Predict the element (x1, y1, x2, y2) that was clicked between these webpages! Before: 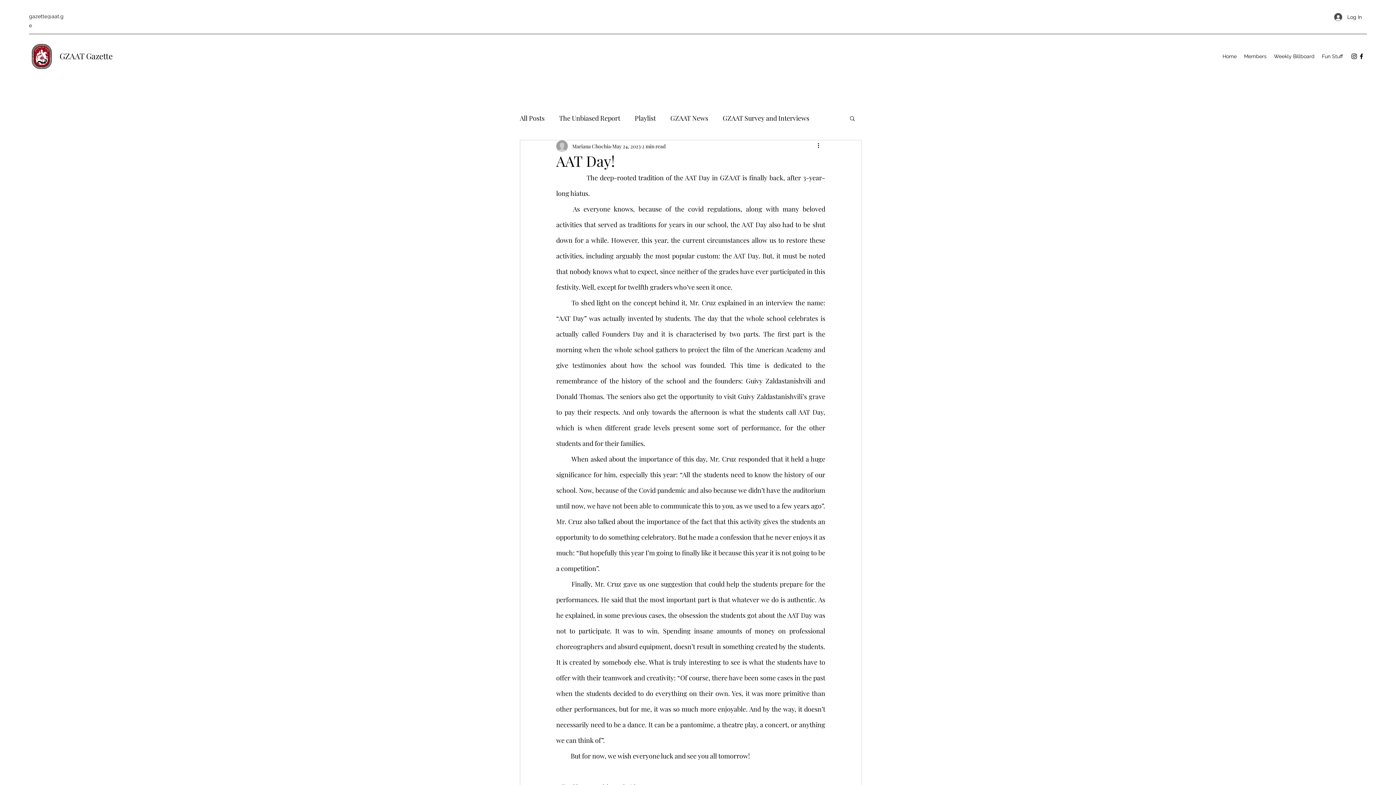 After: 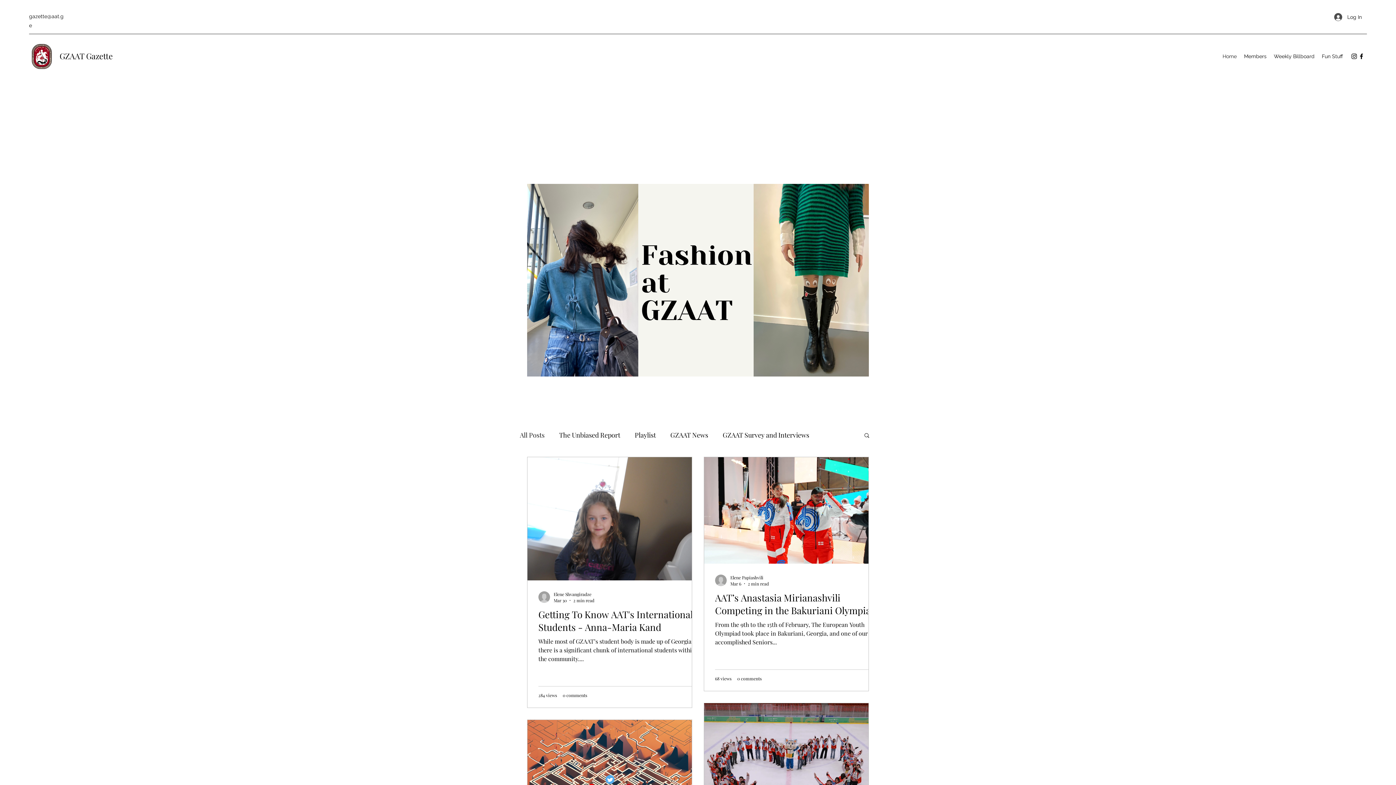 Action: bbox: (59, 50, 112, 61) label: GZAAT Gazette